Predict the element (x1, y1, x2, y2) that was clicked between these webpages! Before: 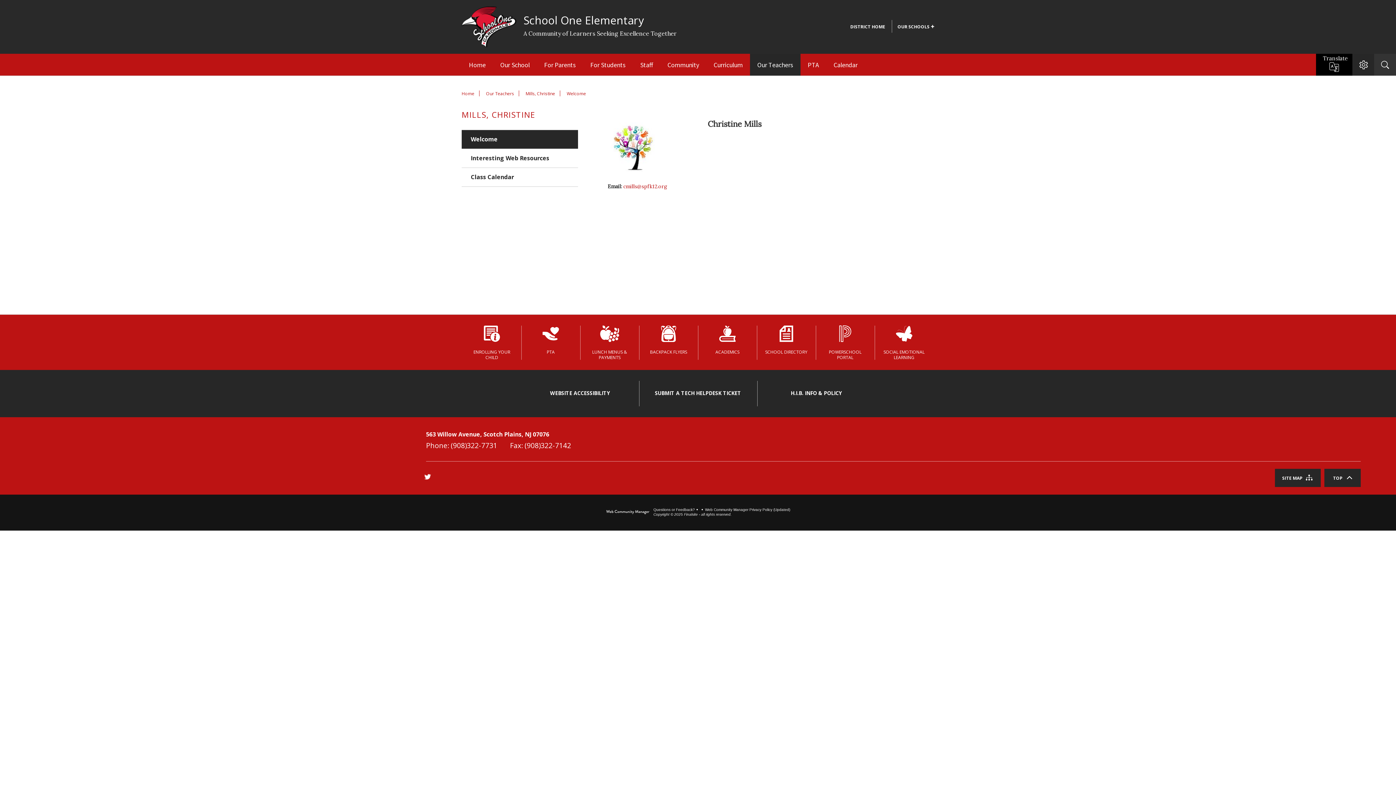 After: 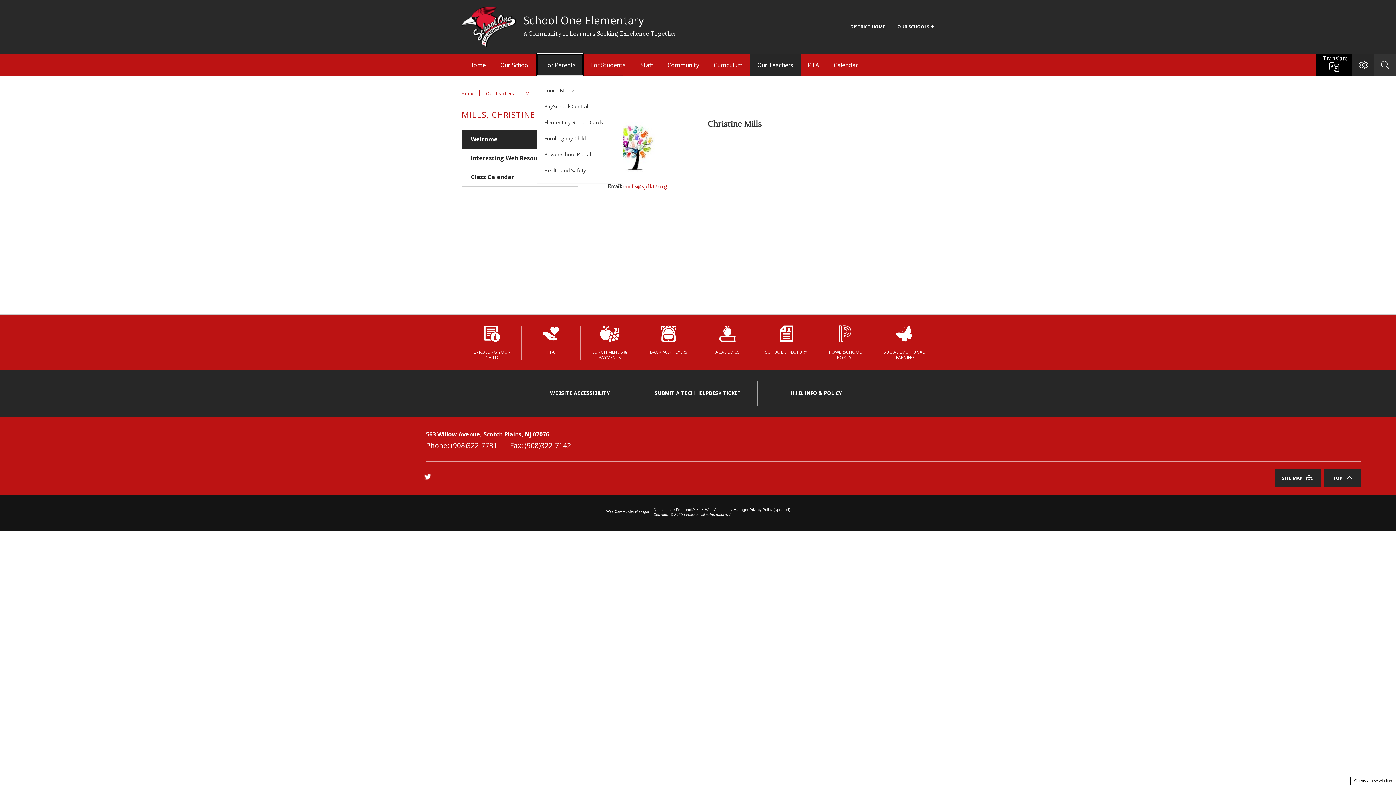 Action: bbox: (537, 53, 583, 75) label: 
For Parents - Opens a new window